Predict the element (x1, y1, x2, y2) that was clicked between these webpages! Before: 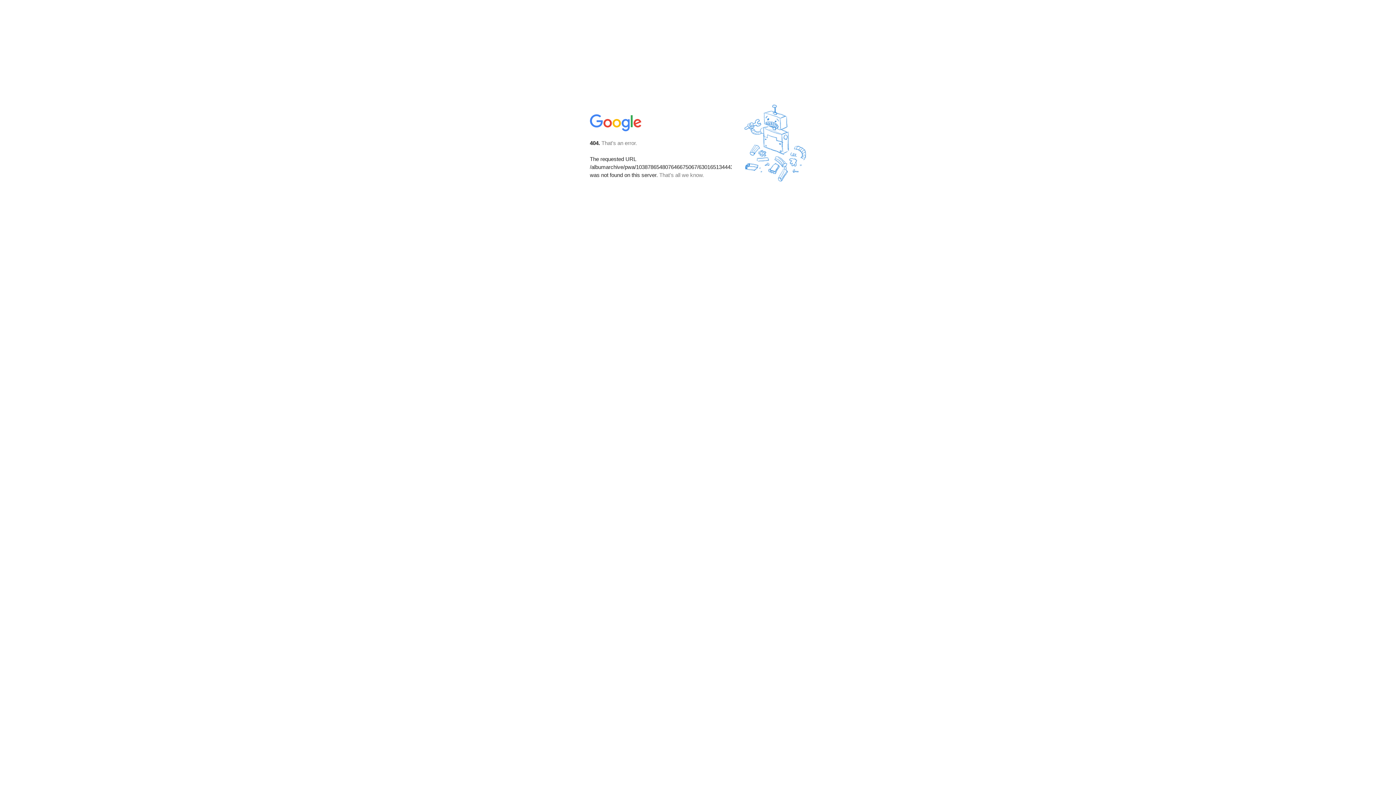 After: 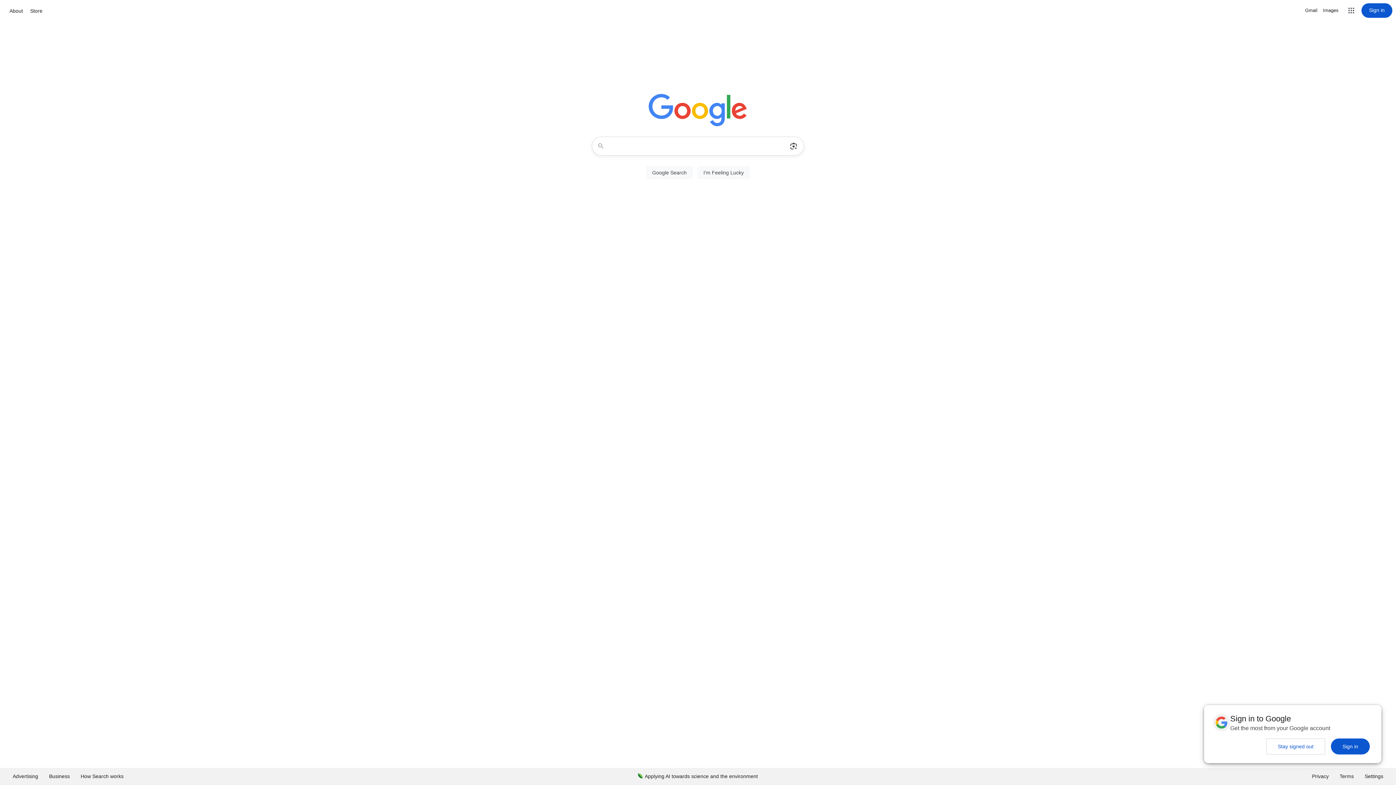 Action: bbox: (590, 127, 642, 134)